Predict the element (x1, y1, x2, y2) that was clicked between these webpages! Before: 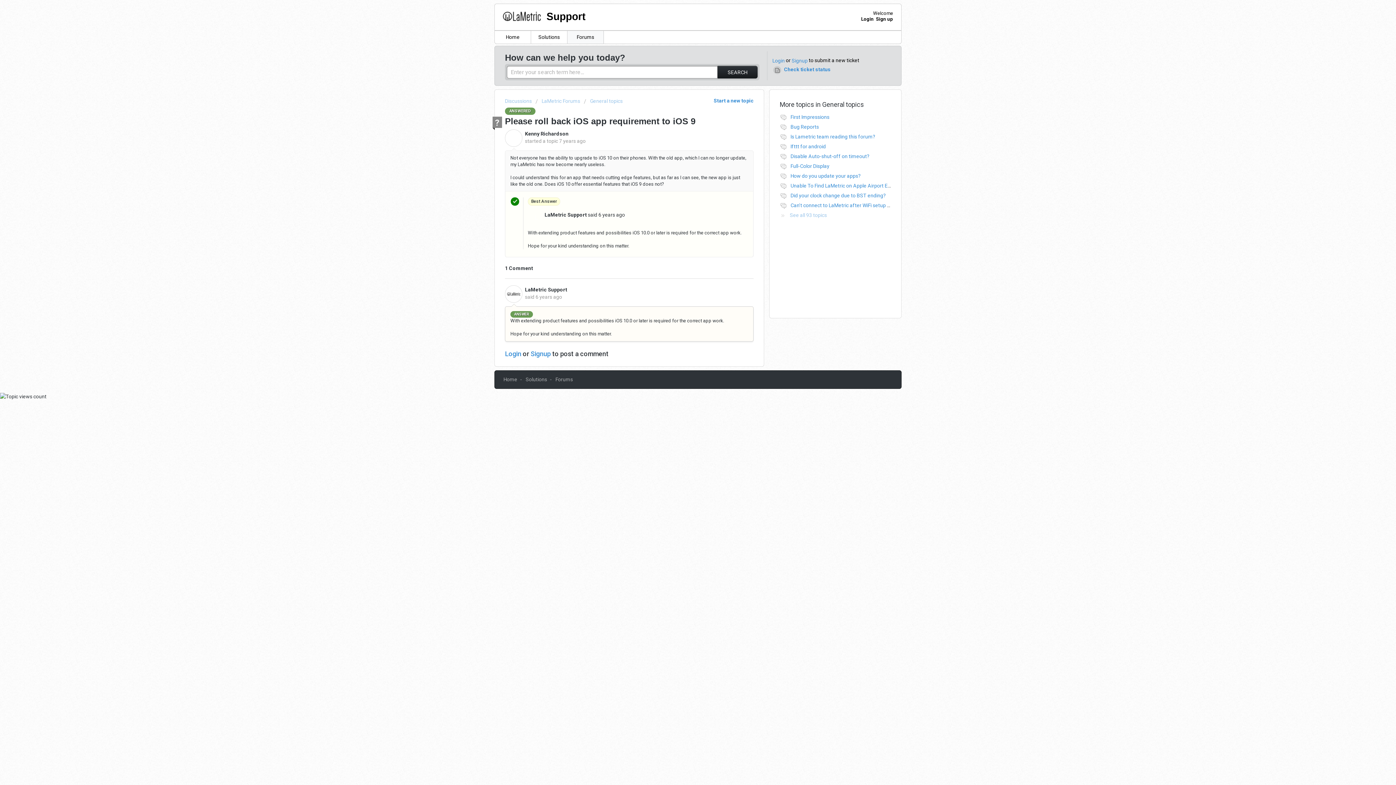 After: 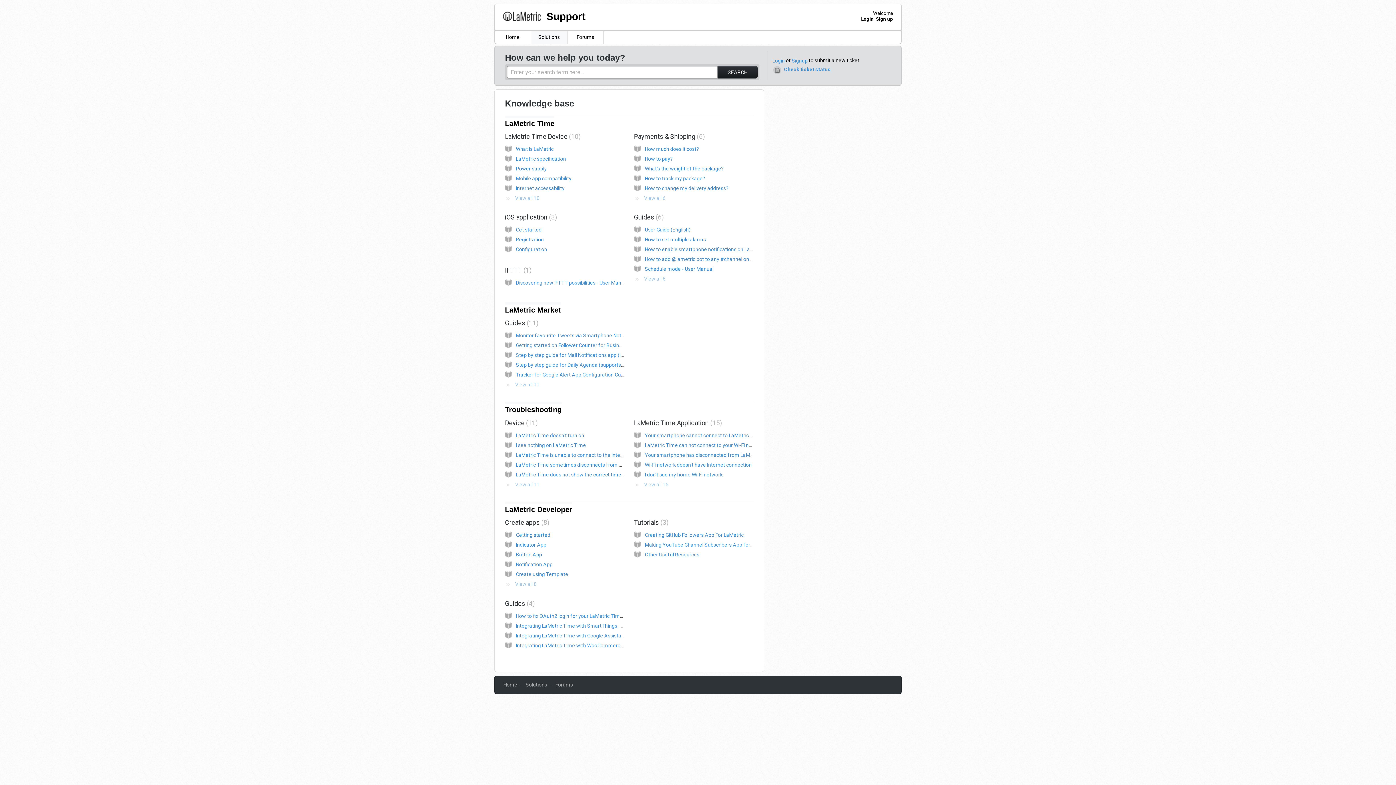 Action: label: Solutions bbox: (525, 376, 547, 382)